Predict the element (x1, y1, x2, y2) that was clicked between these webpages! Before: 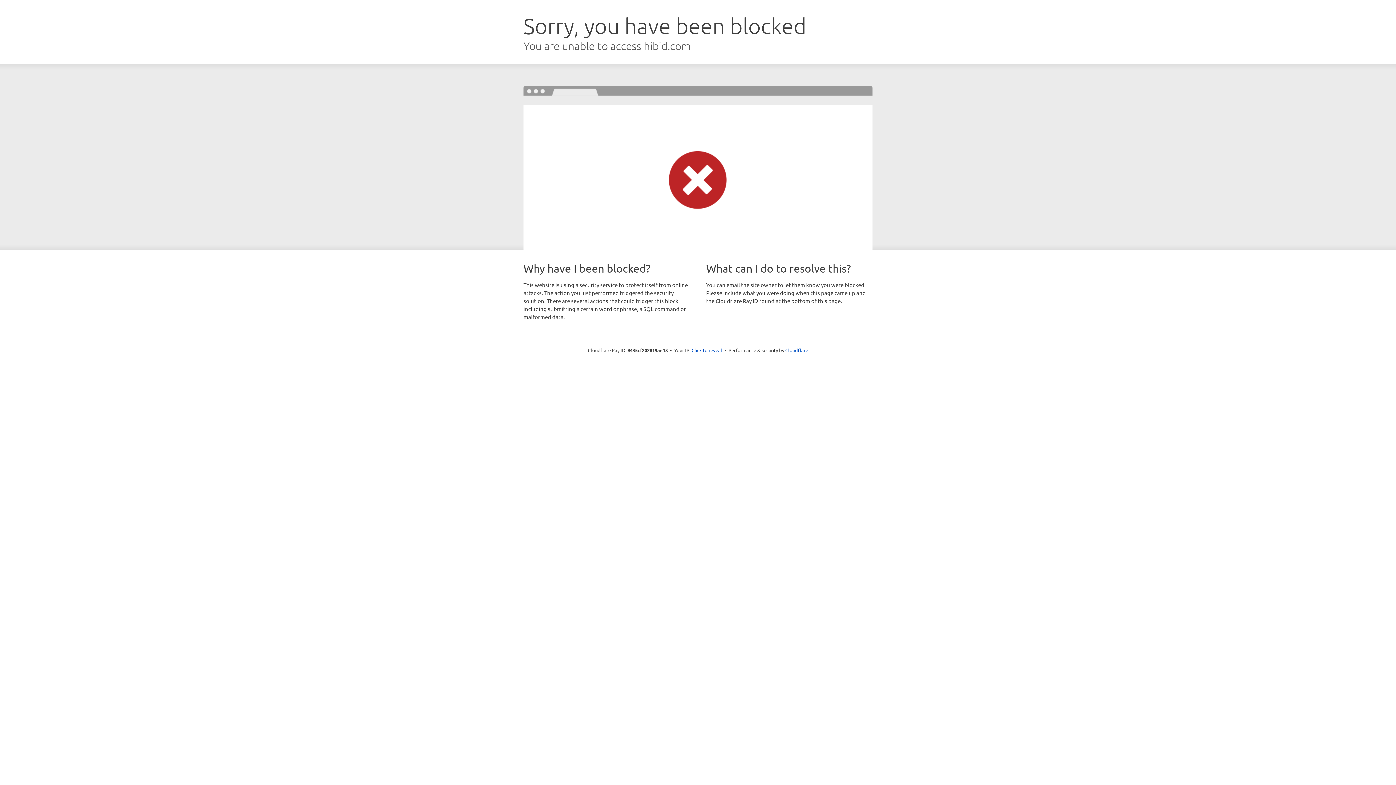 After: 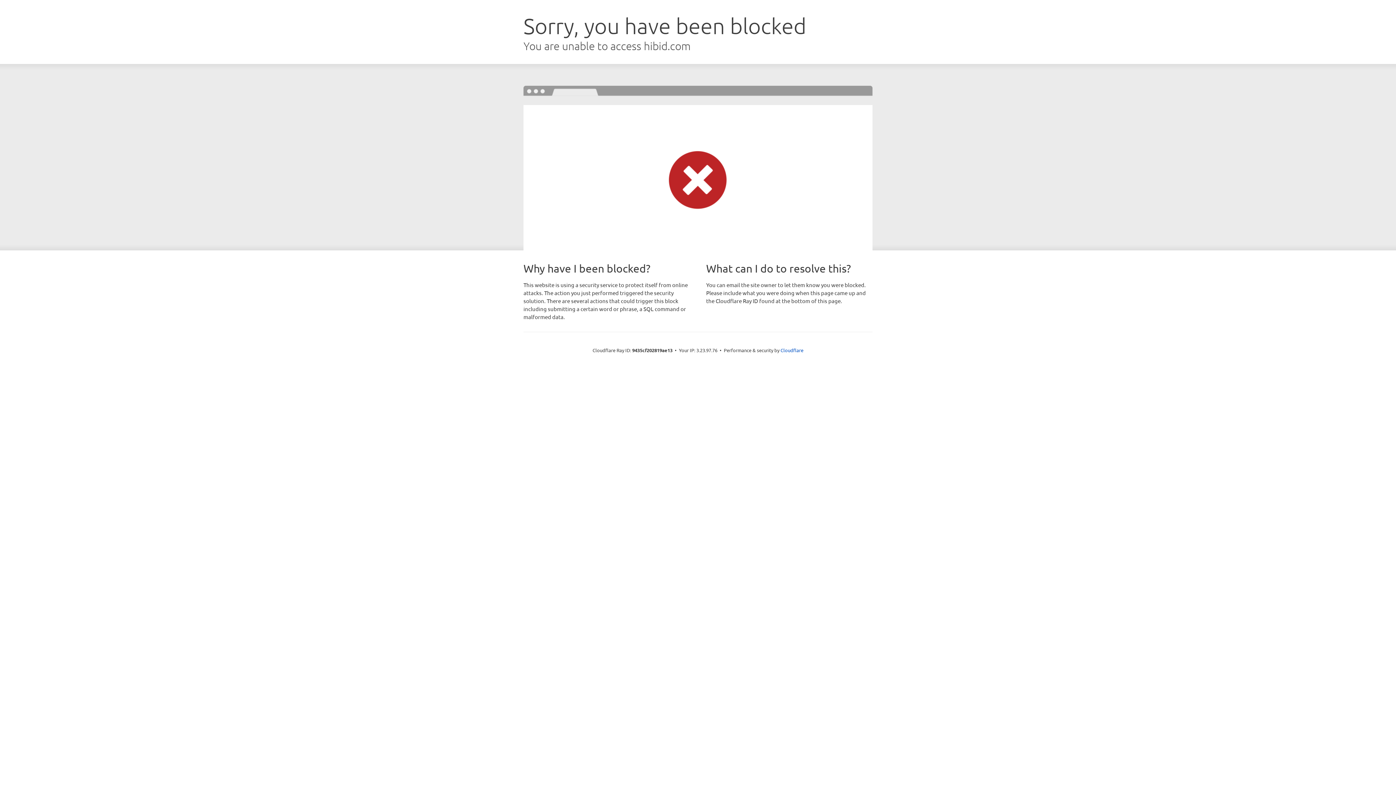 Action: bbox: (691, 346, 722, 353) label: Click to reveal